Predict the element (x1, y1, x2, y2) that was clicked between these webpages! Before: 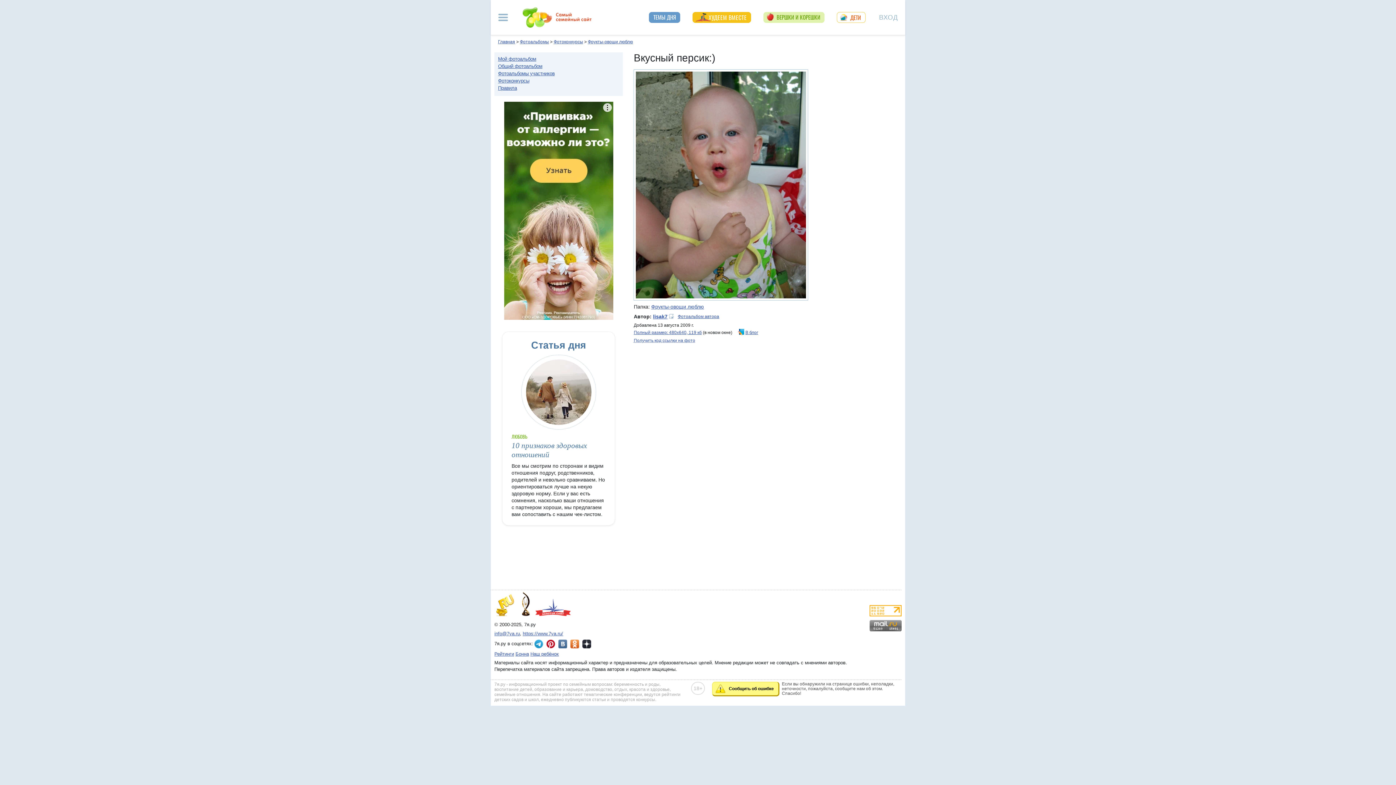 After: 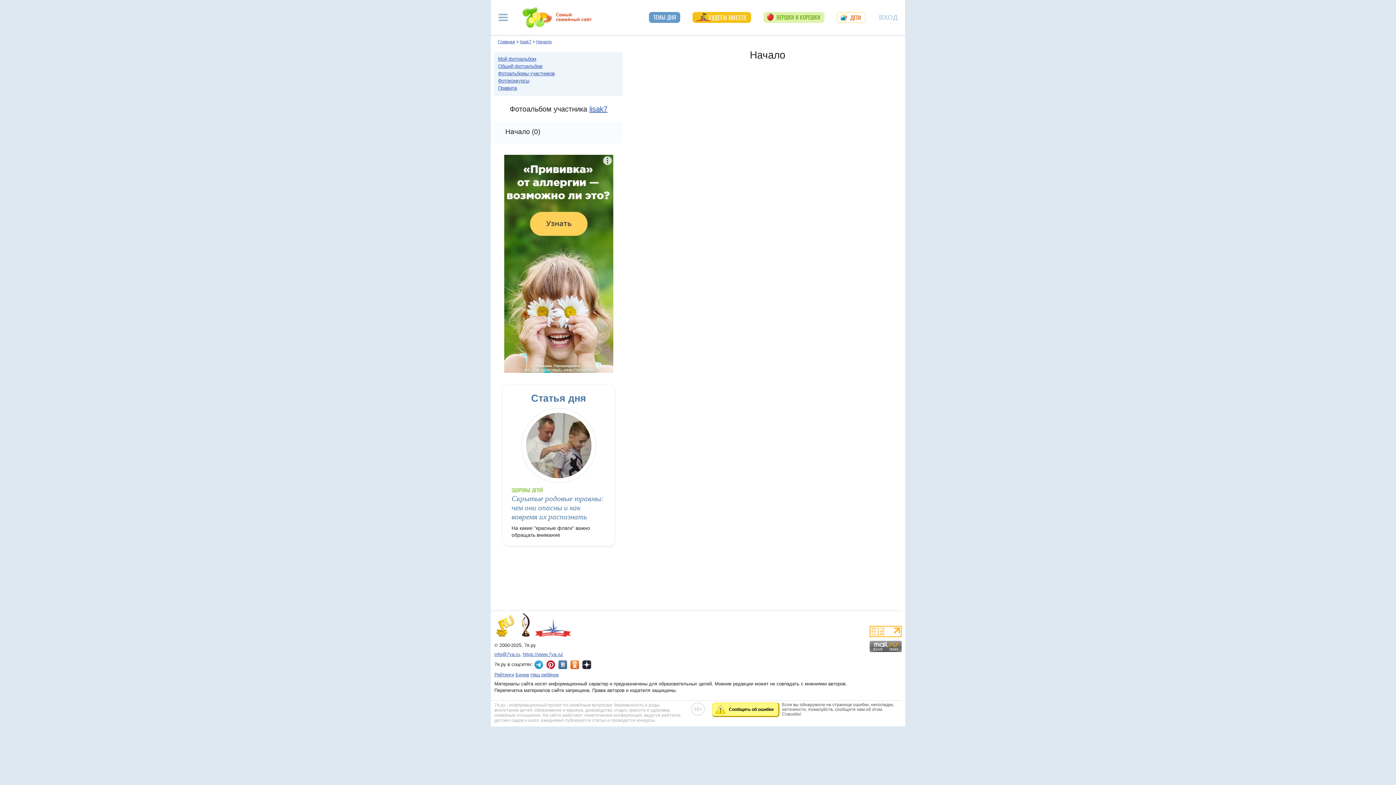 Action: bbox: (677, 314, 719, 319) label: Фотоальбом автора